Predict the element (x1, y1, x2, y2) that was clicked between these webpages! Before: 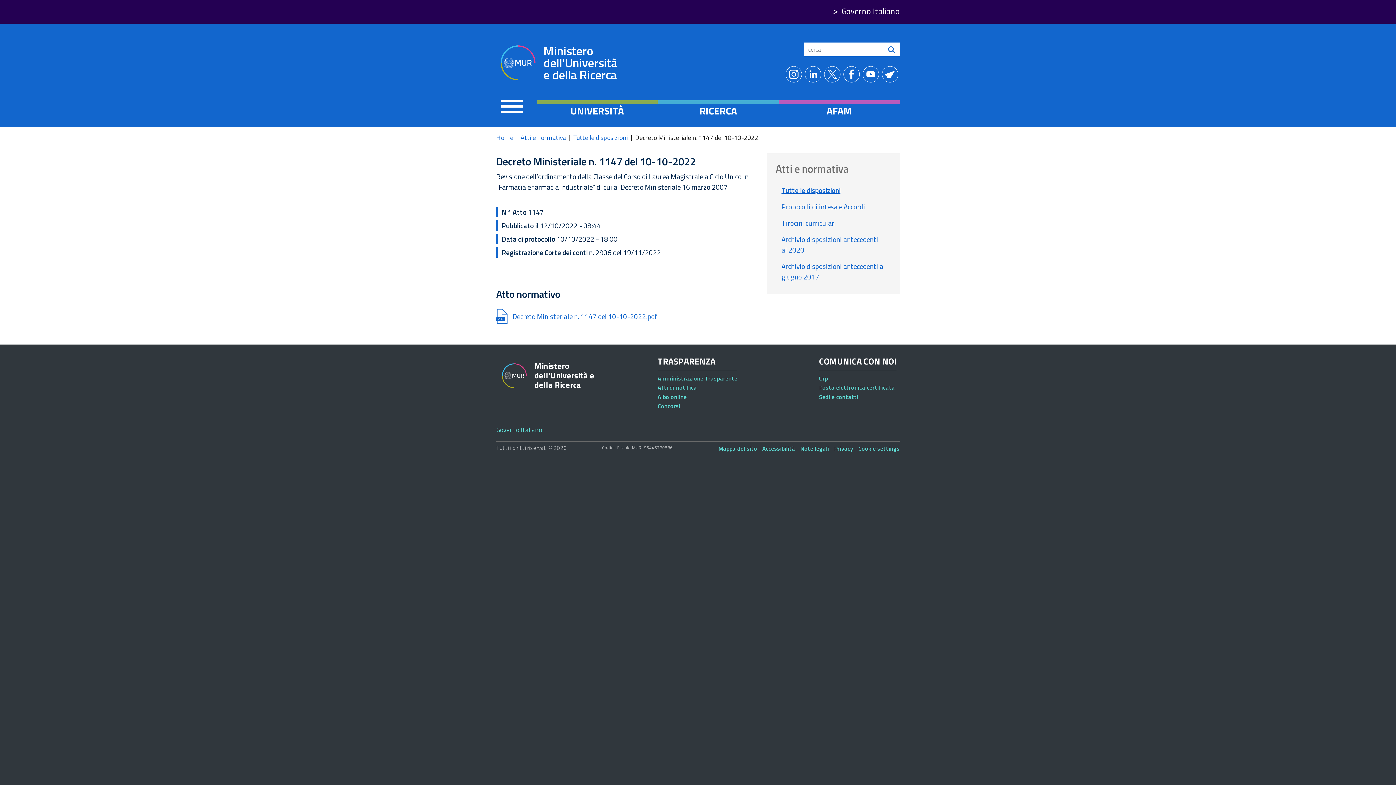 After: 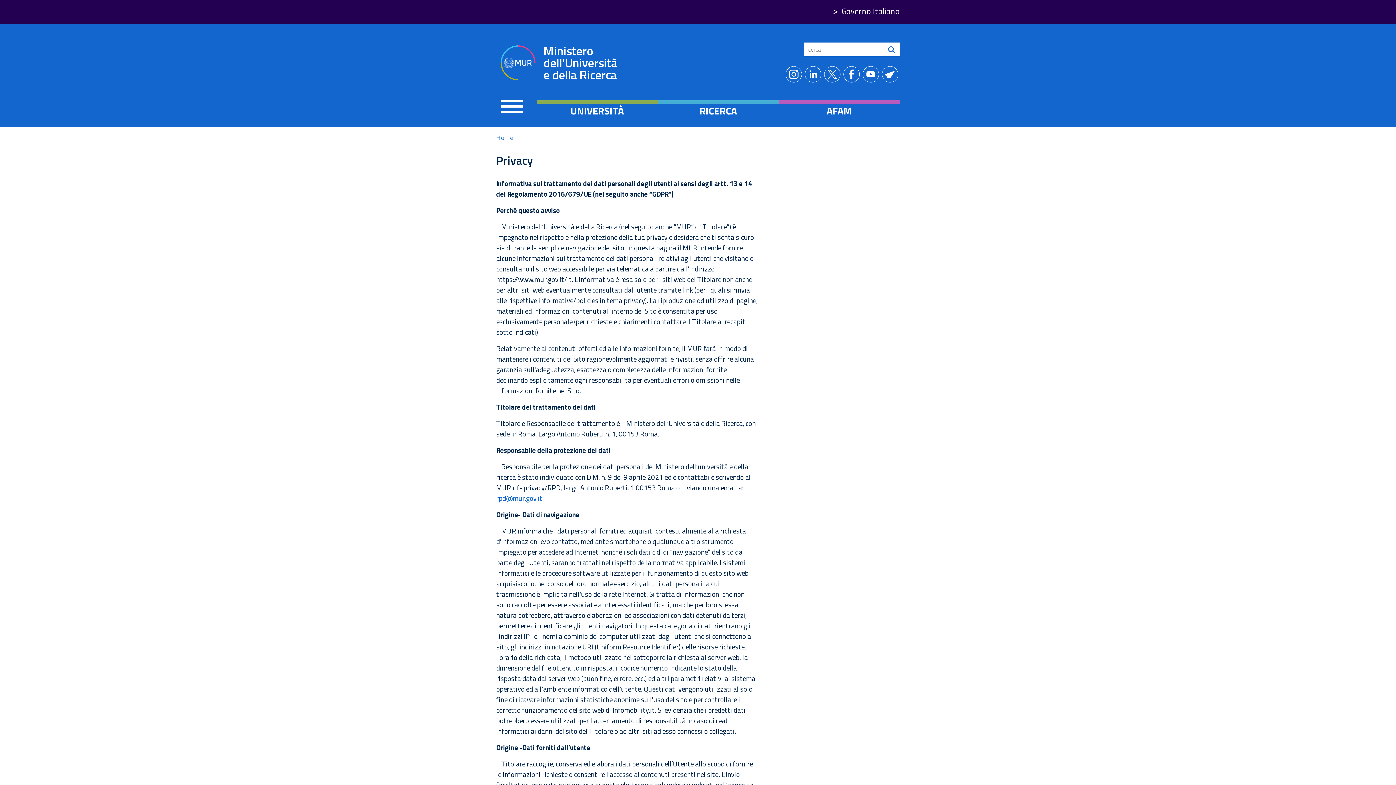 Action: label: Privacy bbox: (834, 444, 853, 453)